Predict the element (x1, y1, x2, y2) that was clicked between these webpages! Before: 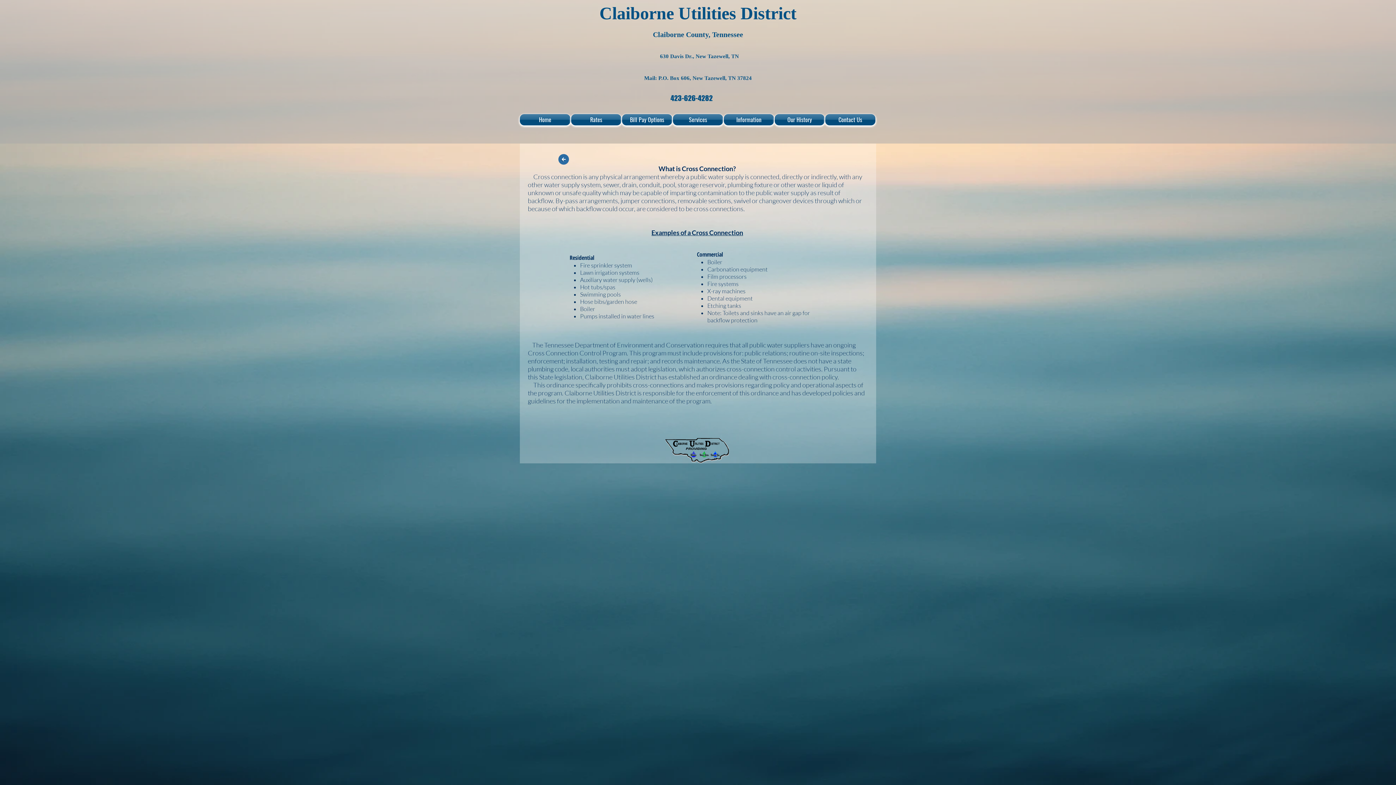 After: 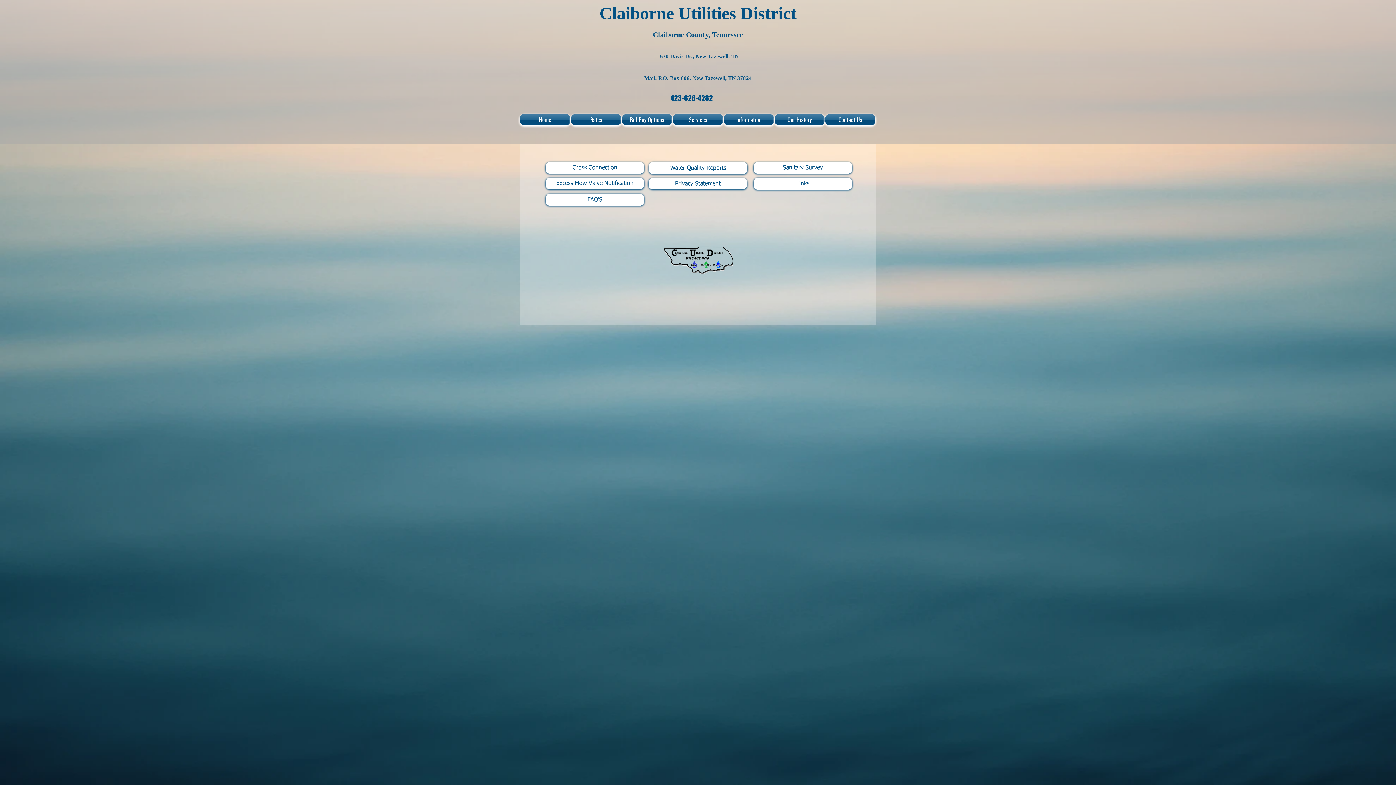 Action: bbox: (557, 154, 569, 164)